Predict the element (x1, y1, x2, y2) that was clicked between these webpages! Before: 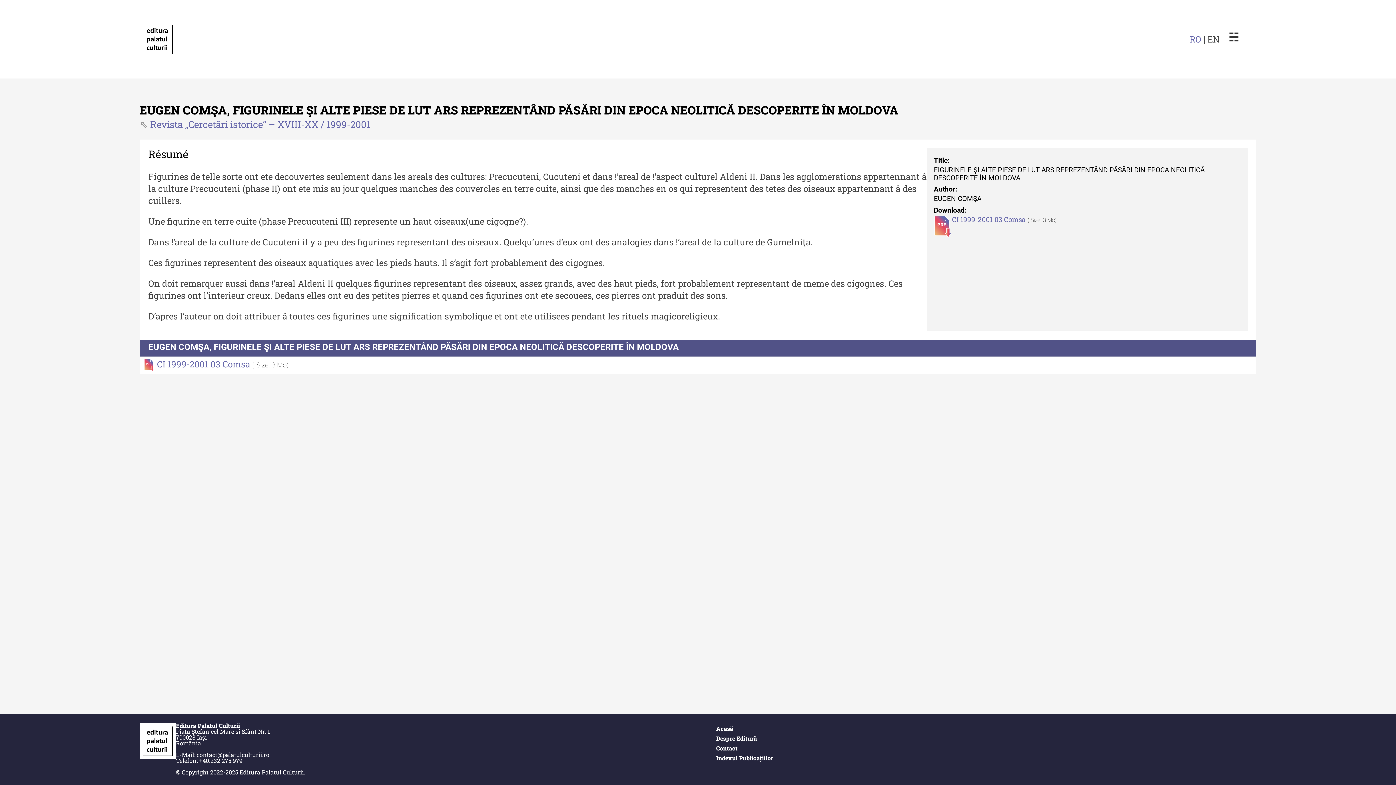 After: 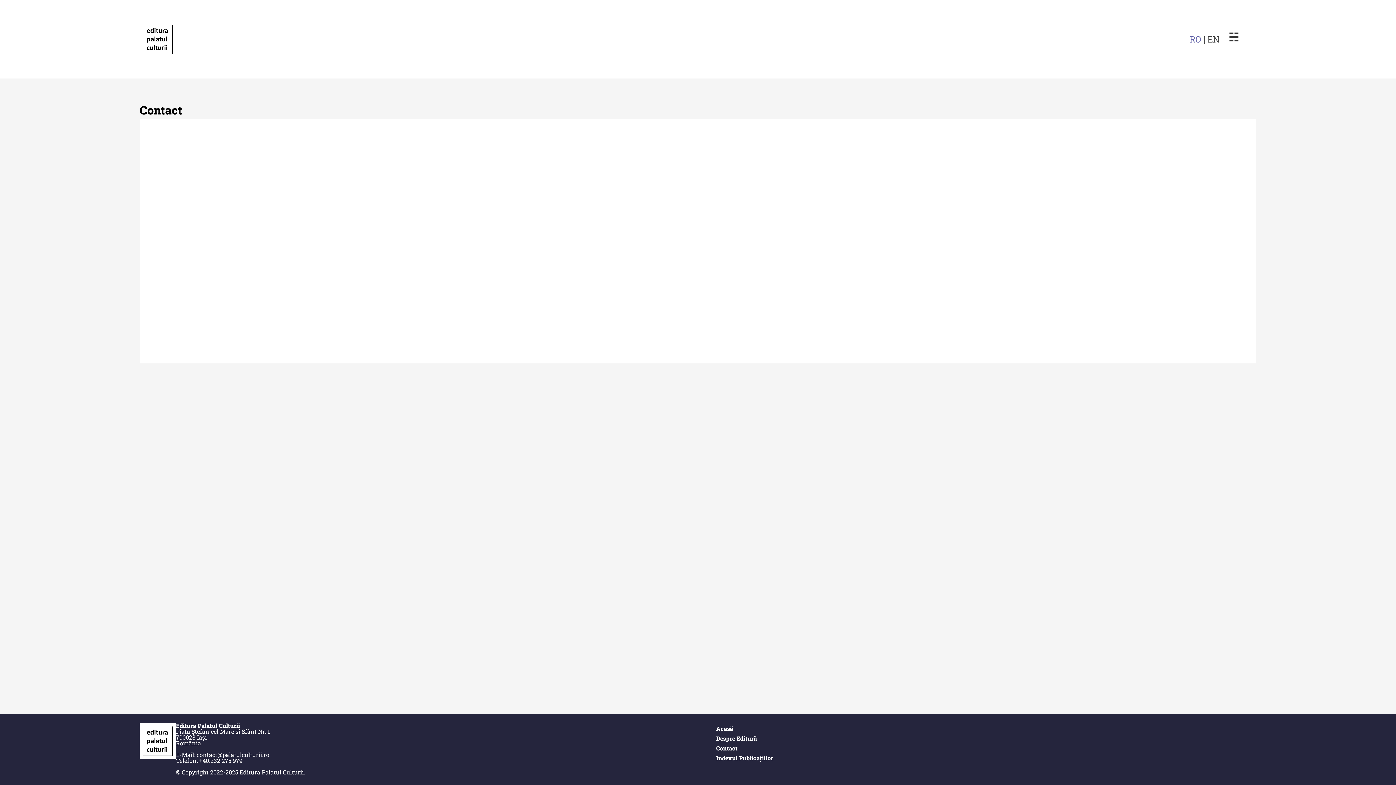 Action: bbox: (716, 744, 737, 752) label: Contact